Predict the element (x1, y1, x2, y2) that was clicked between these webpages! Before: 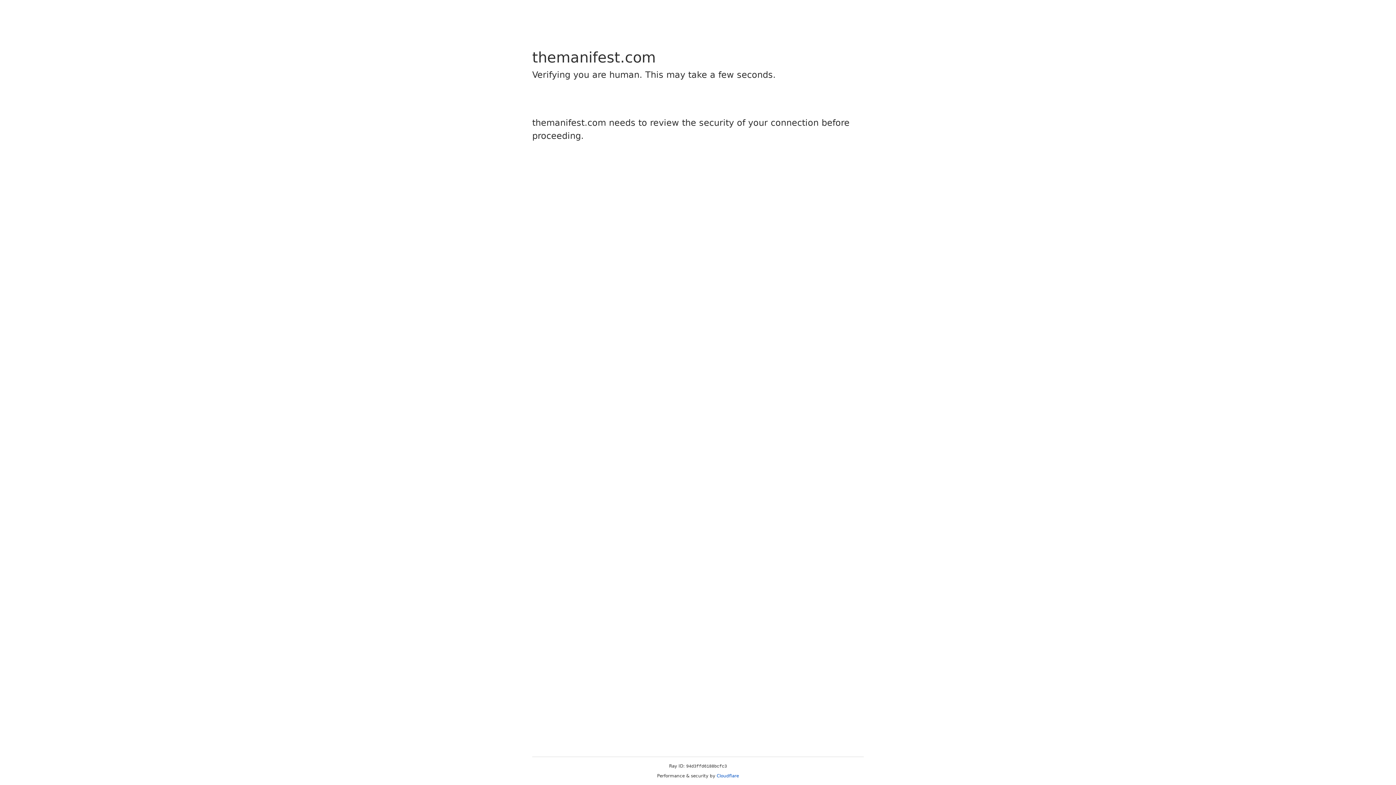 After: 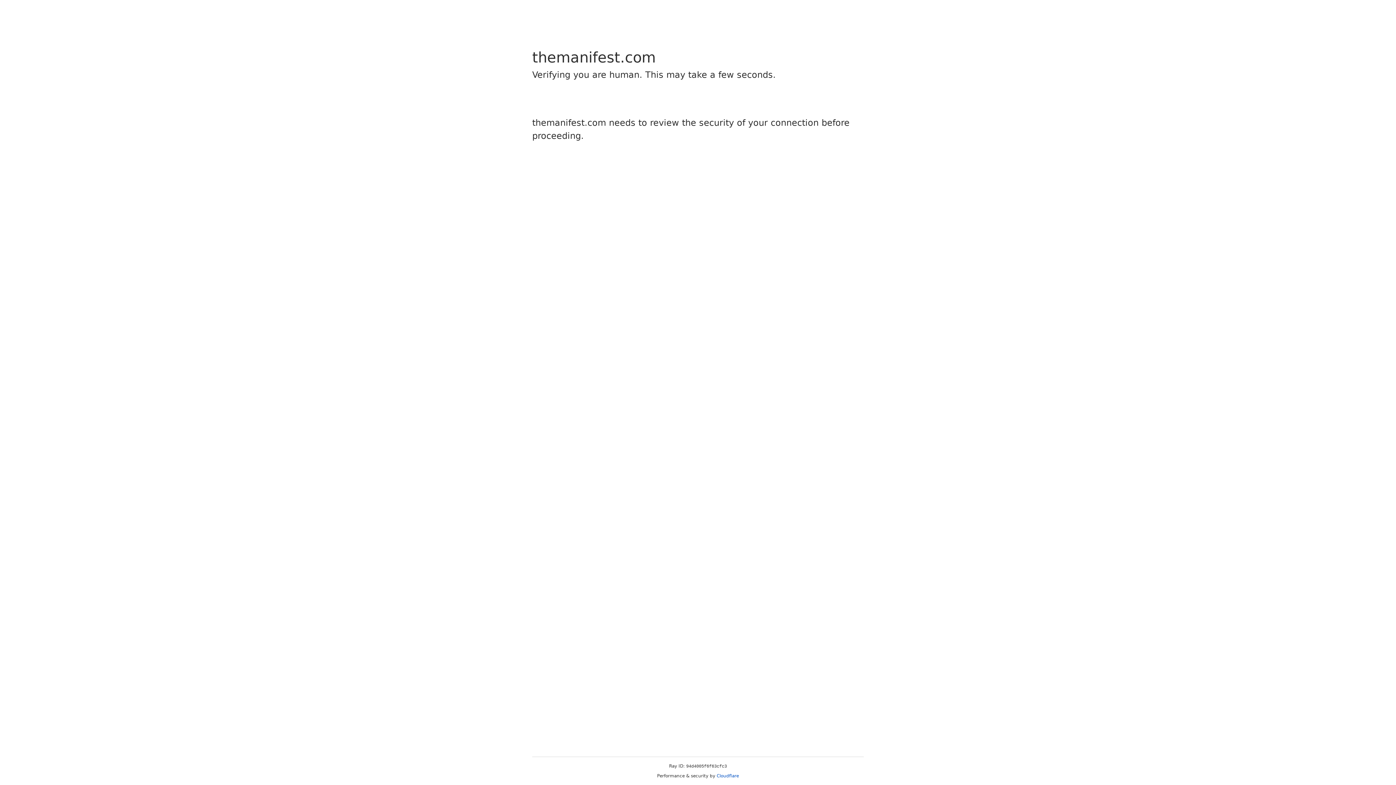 Action: label: Cloudflare bbox: (716, 773, 739, 778)